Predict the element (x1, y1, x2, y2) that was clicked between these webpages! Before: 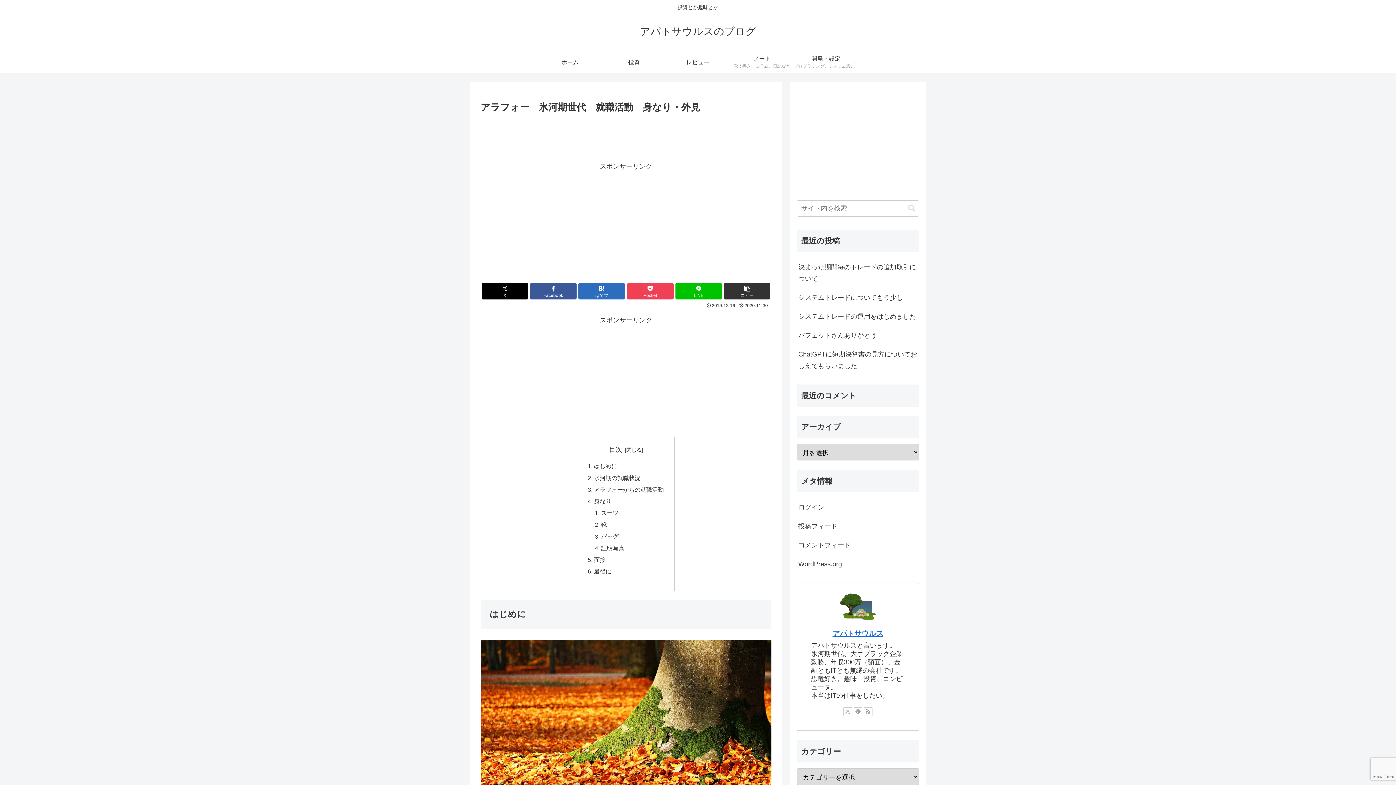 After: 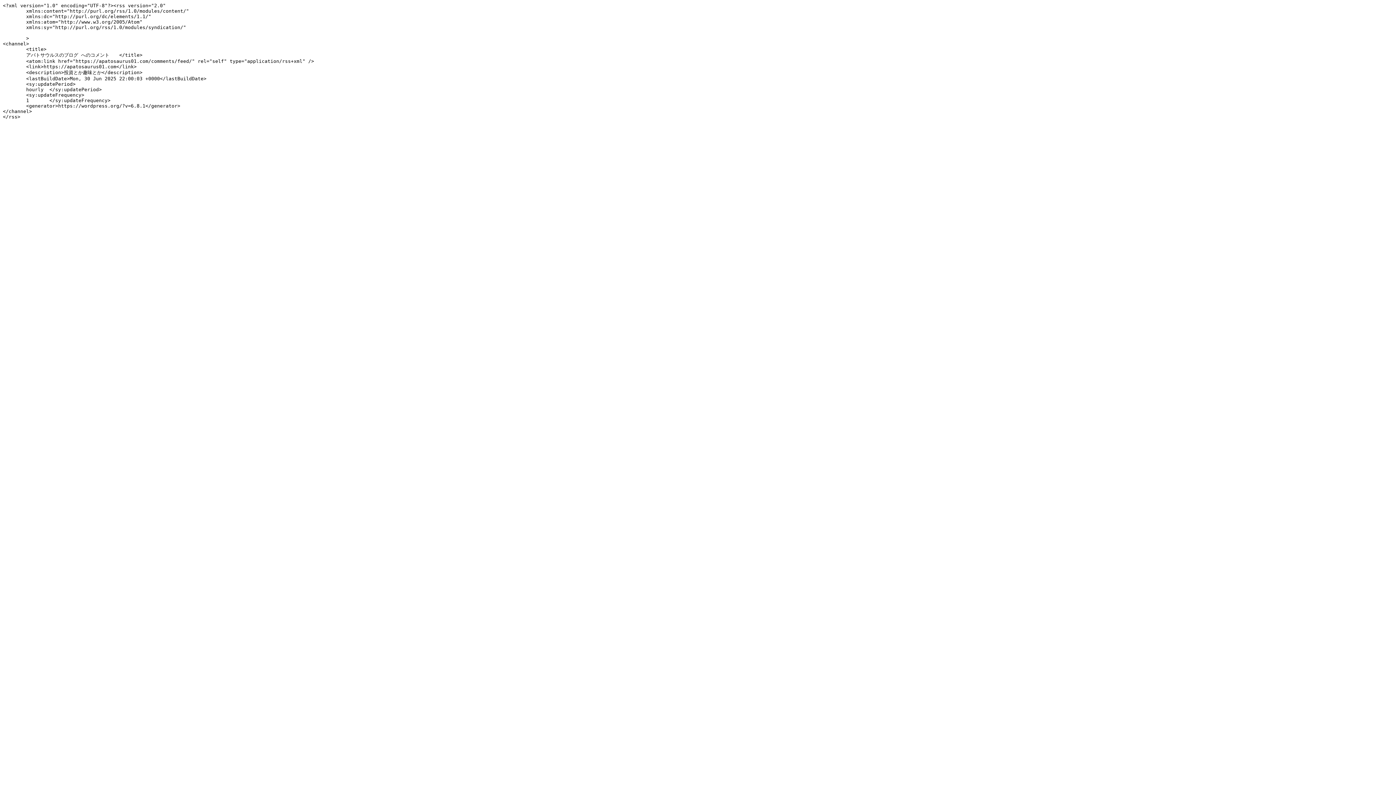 Action: bbox: (797, 535, 919, 554) label: コメントフィード